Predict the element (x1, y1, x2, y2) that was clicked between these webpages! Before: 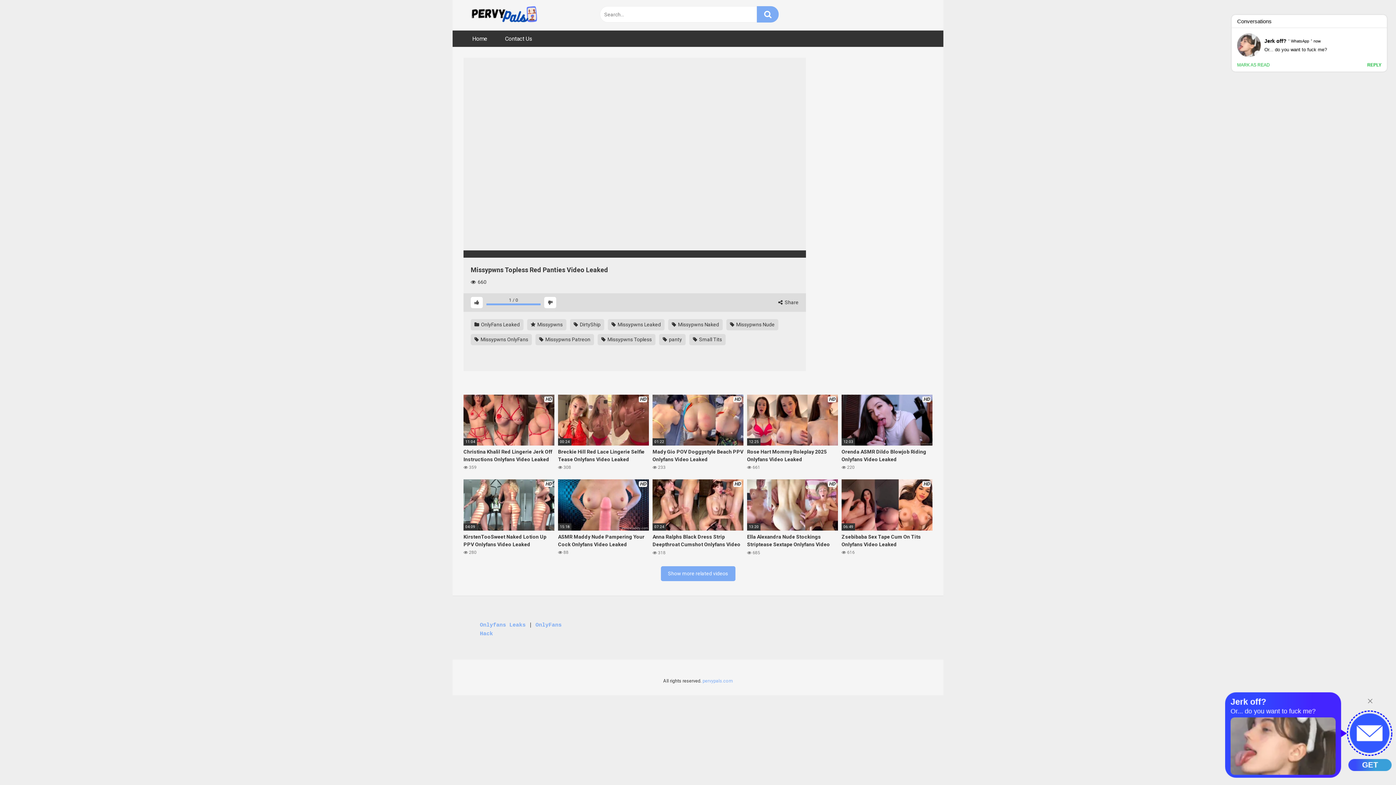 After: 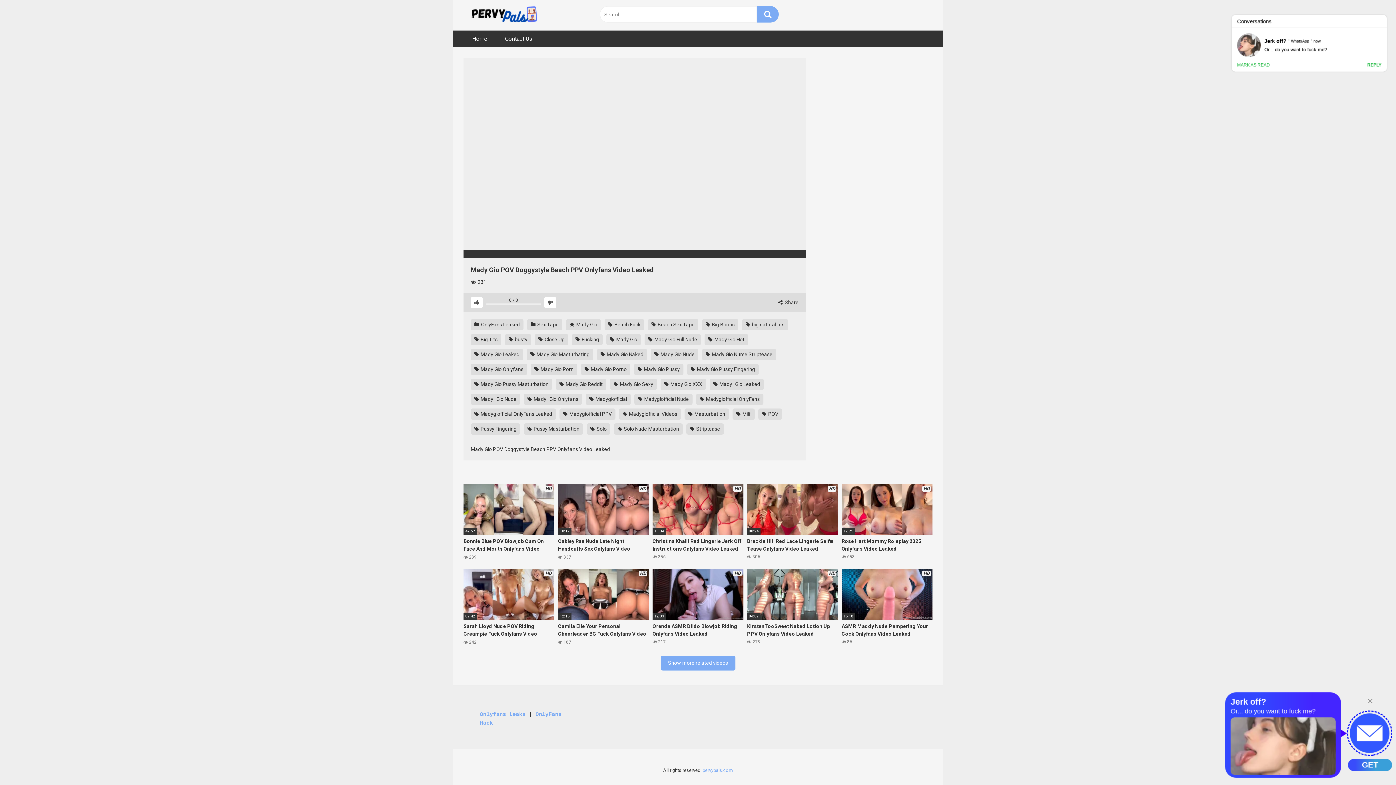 Action: label: HD
01:22
Mady Gio POV Doggystyle Beach PPV Onlyfans Video Leaked
 233 bbox: (652, 394, 743, 471)